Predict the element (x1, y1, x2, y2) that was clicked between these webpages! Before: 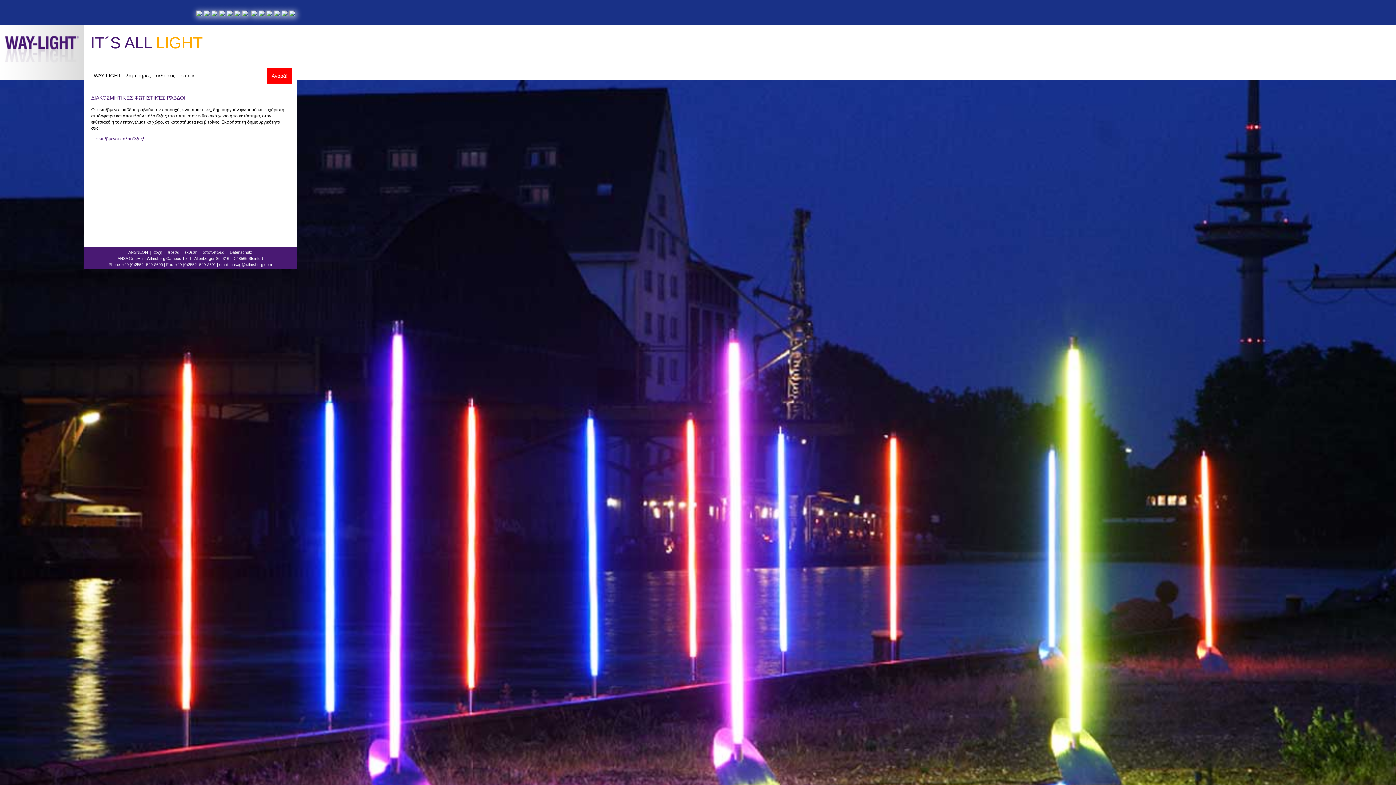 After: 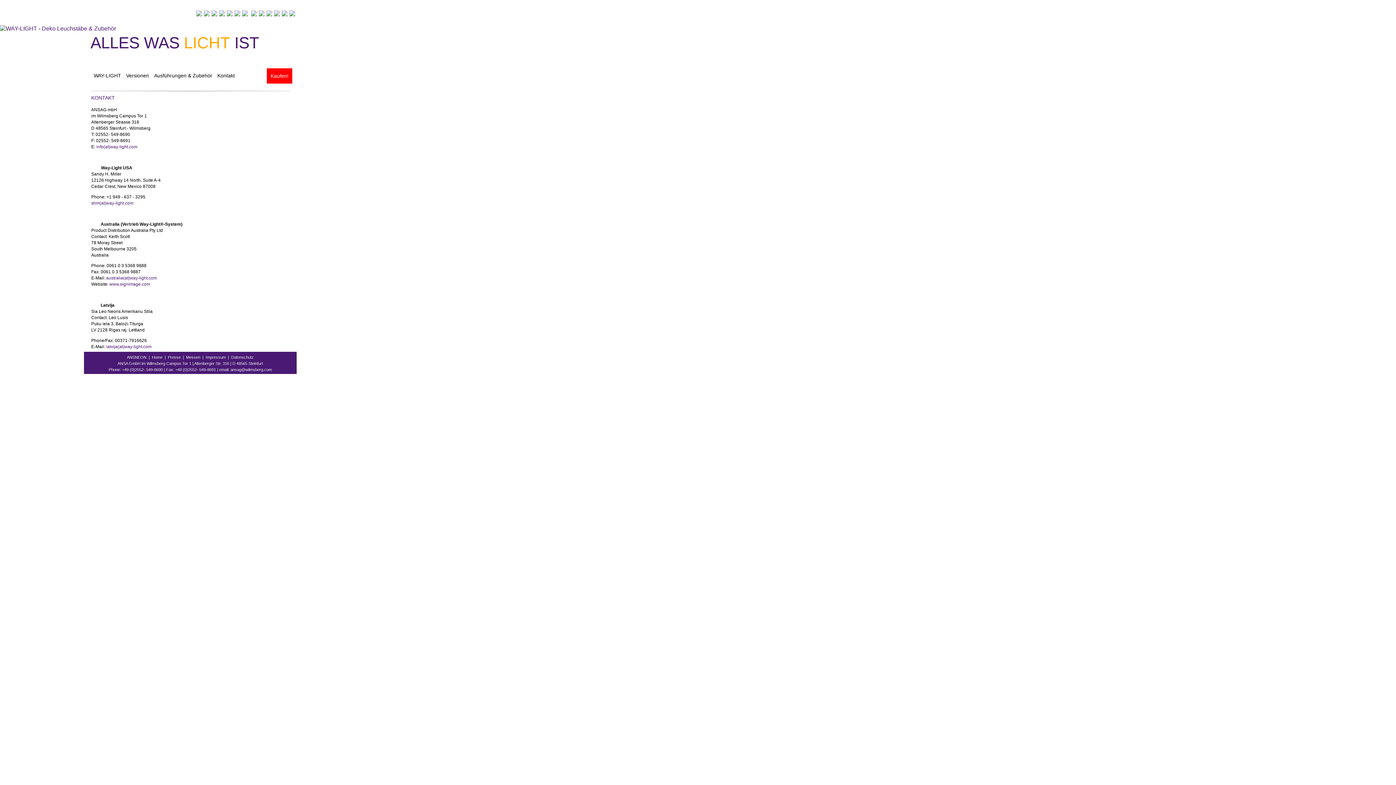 Action: label: επαφή bbox: (180, 68, 195, 83)